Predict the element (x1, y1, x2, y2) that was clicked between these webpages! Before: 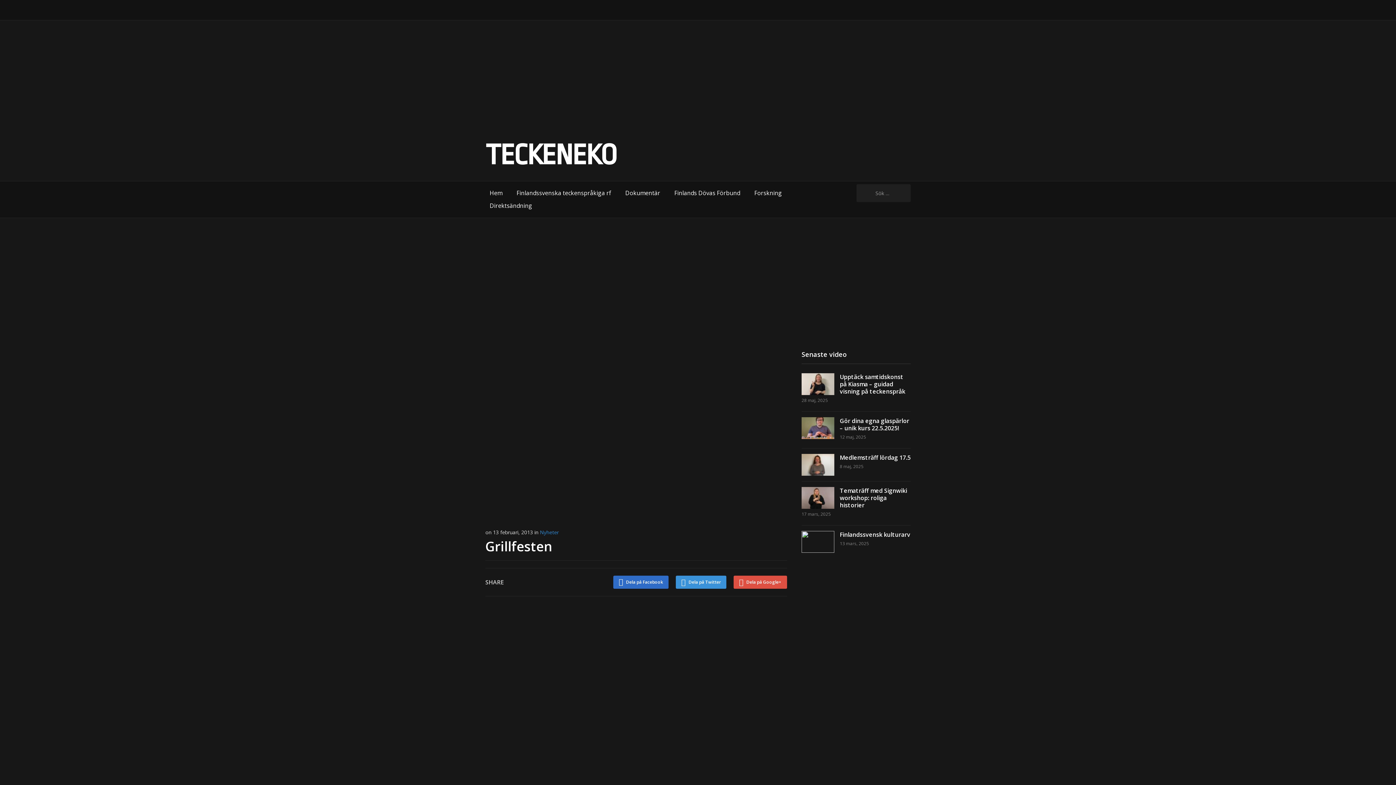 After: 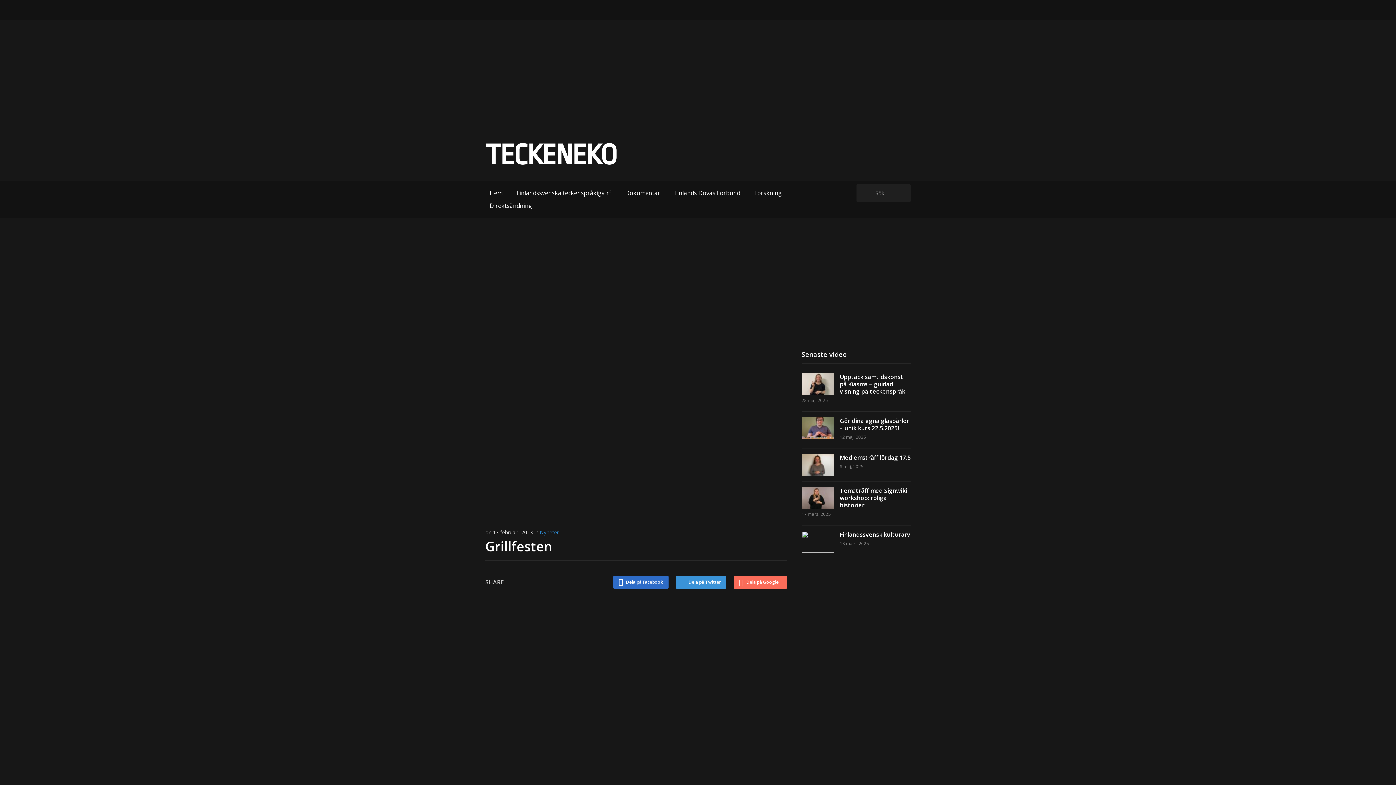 Action: label: Dela på Google+ bbox: (733, 576, 787, 589)